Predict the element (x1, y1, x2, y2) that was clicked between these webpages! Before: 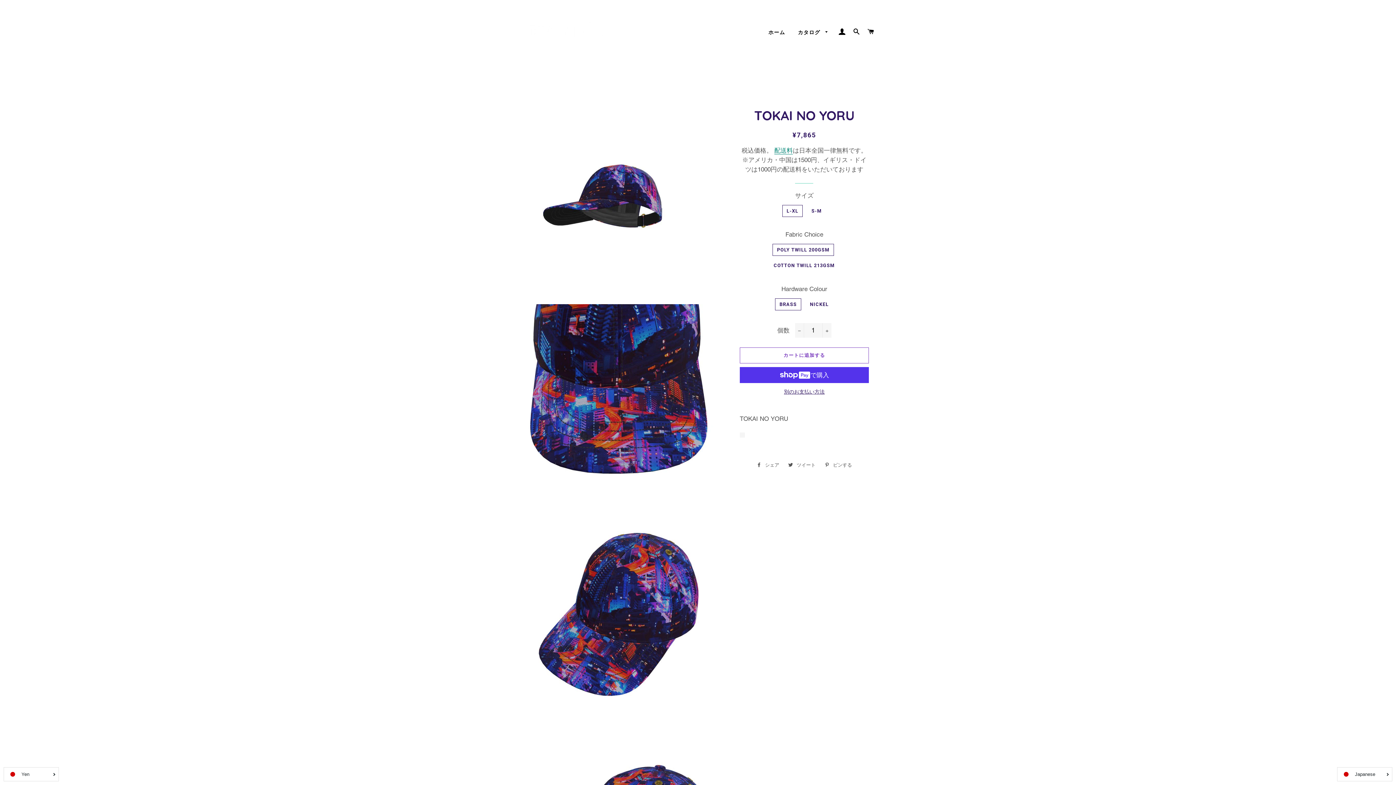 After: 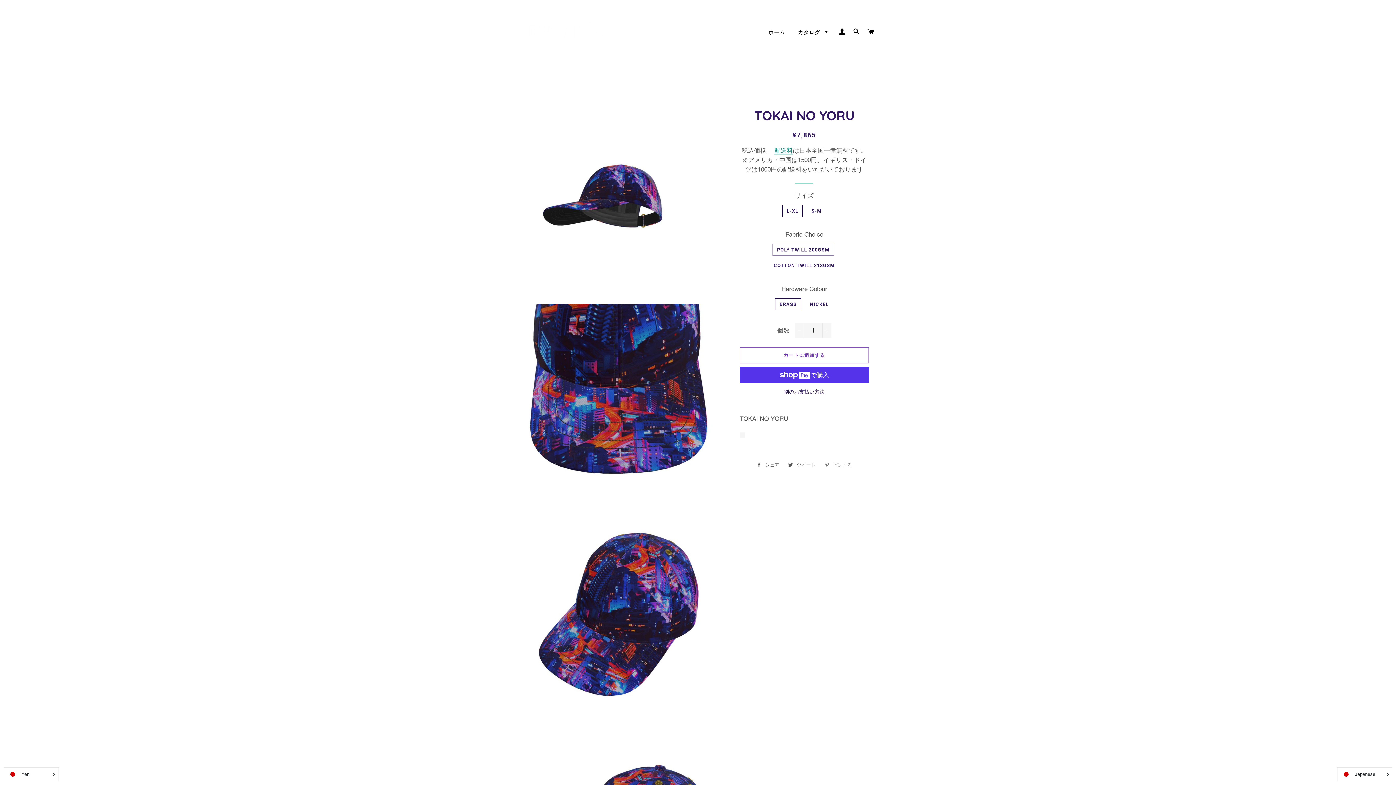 Action: bbox: (821, 460, 855, 470) label:  ピンする
Pinterestでピンする